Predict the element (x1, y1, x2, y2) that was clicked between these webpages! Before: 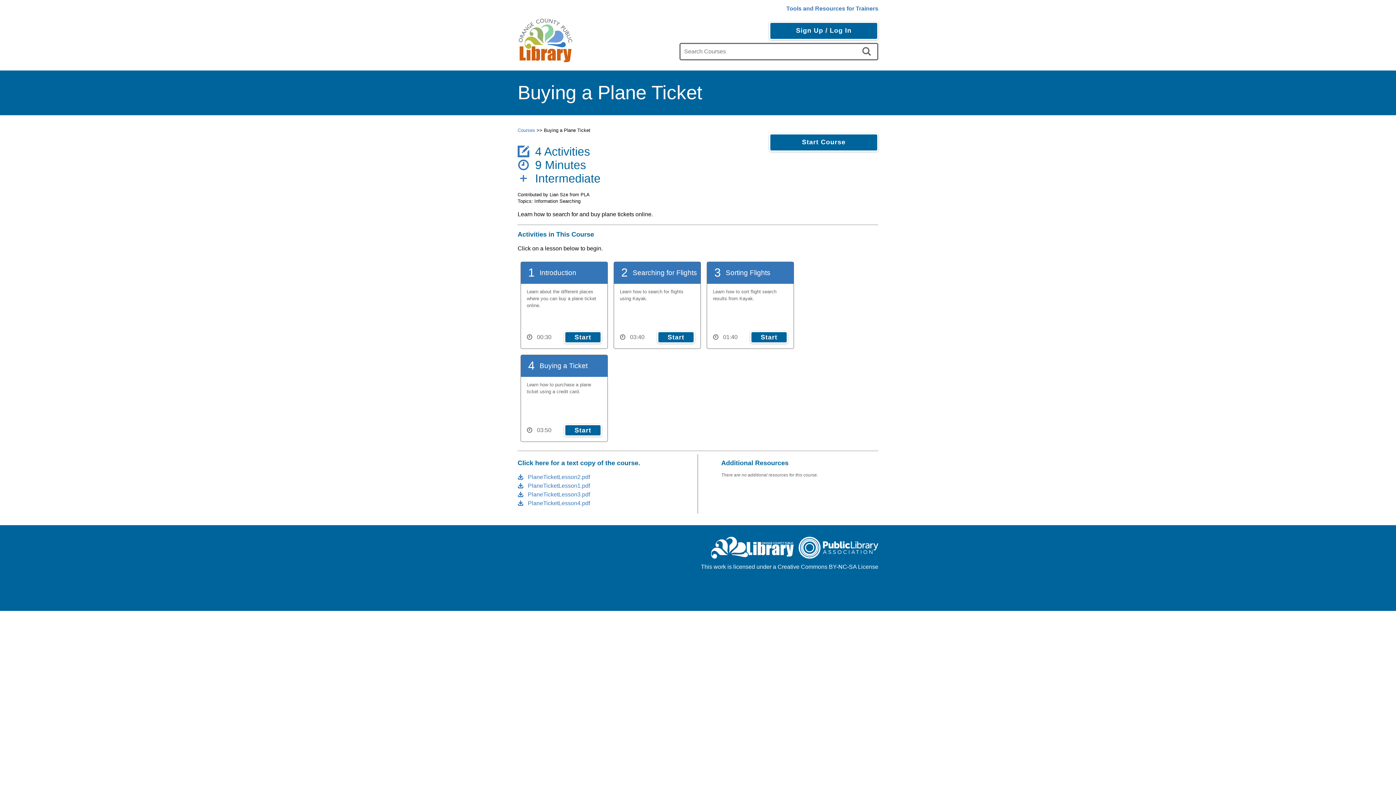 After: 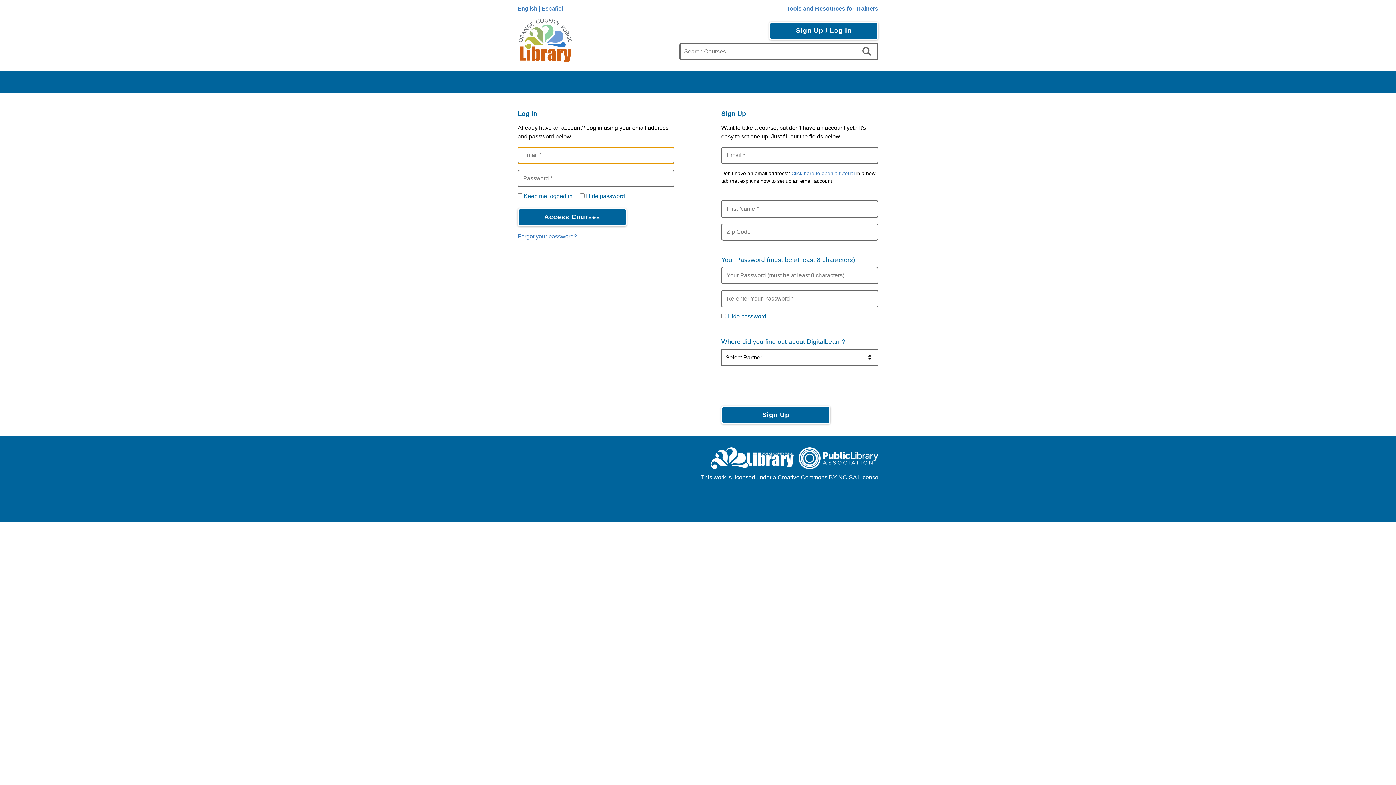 Action: bbox: (769, 21, 878, 40) label: Sign Up / Log In